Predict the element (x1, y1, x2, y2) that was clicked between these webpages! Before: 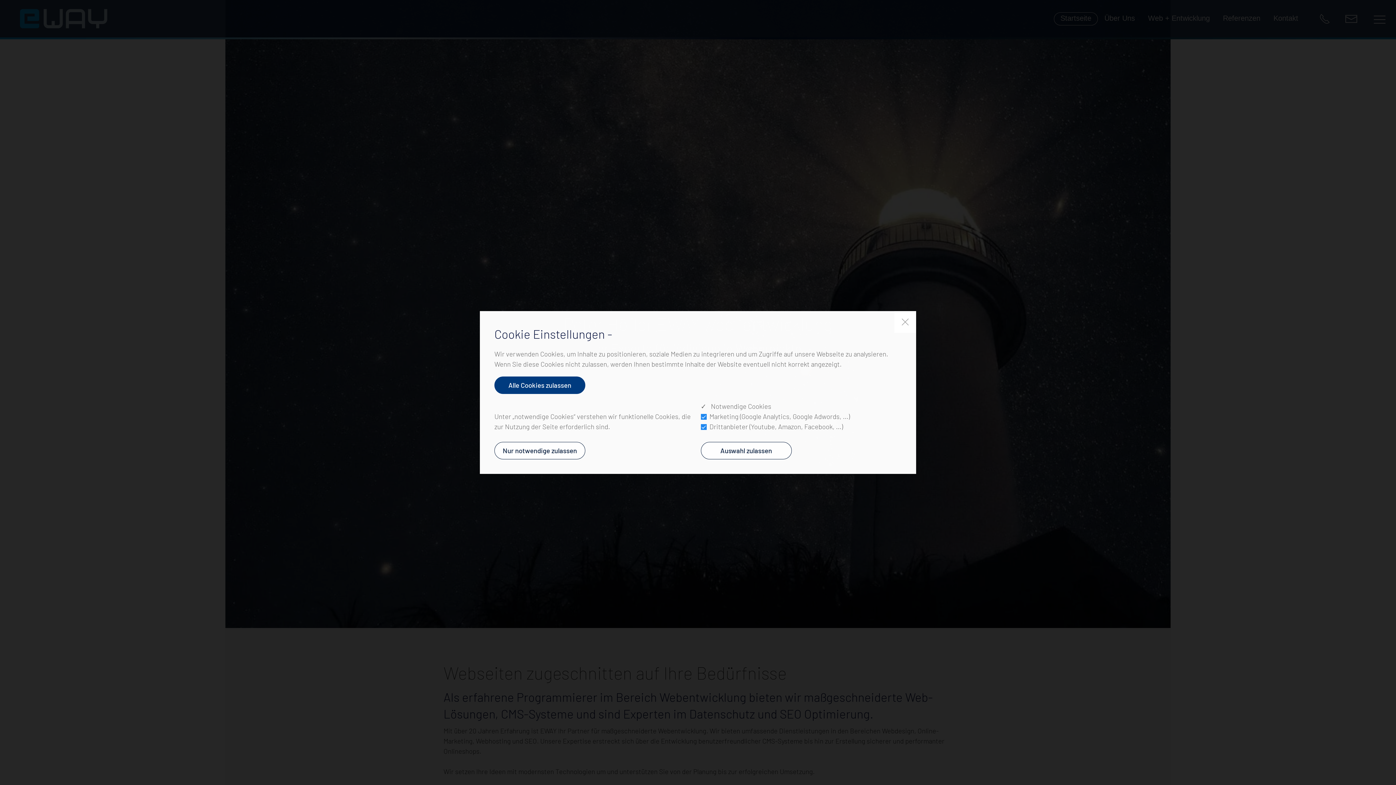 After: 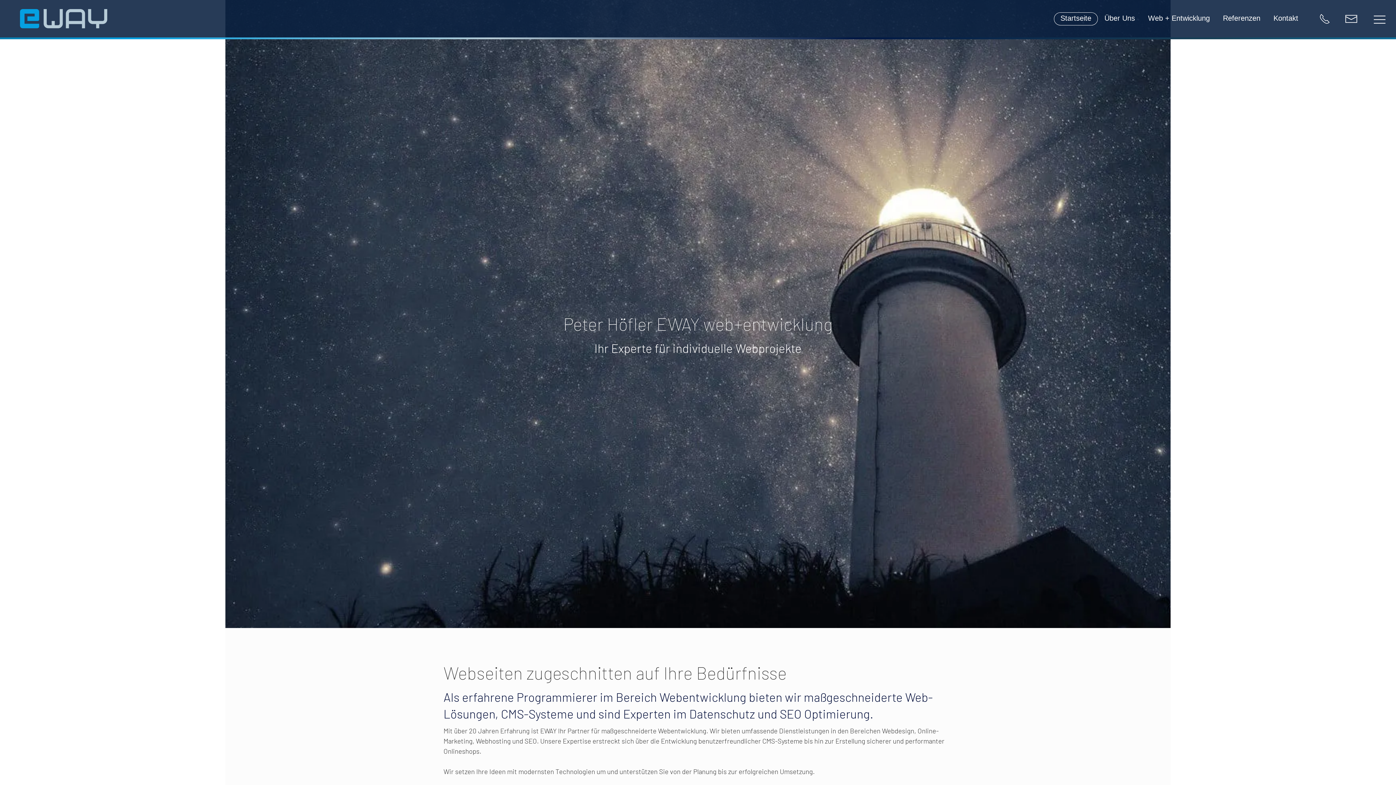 Action: bbox: (894, 311, 916, 332) label: Close